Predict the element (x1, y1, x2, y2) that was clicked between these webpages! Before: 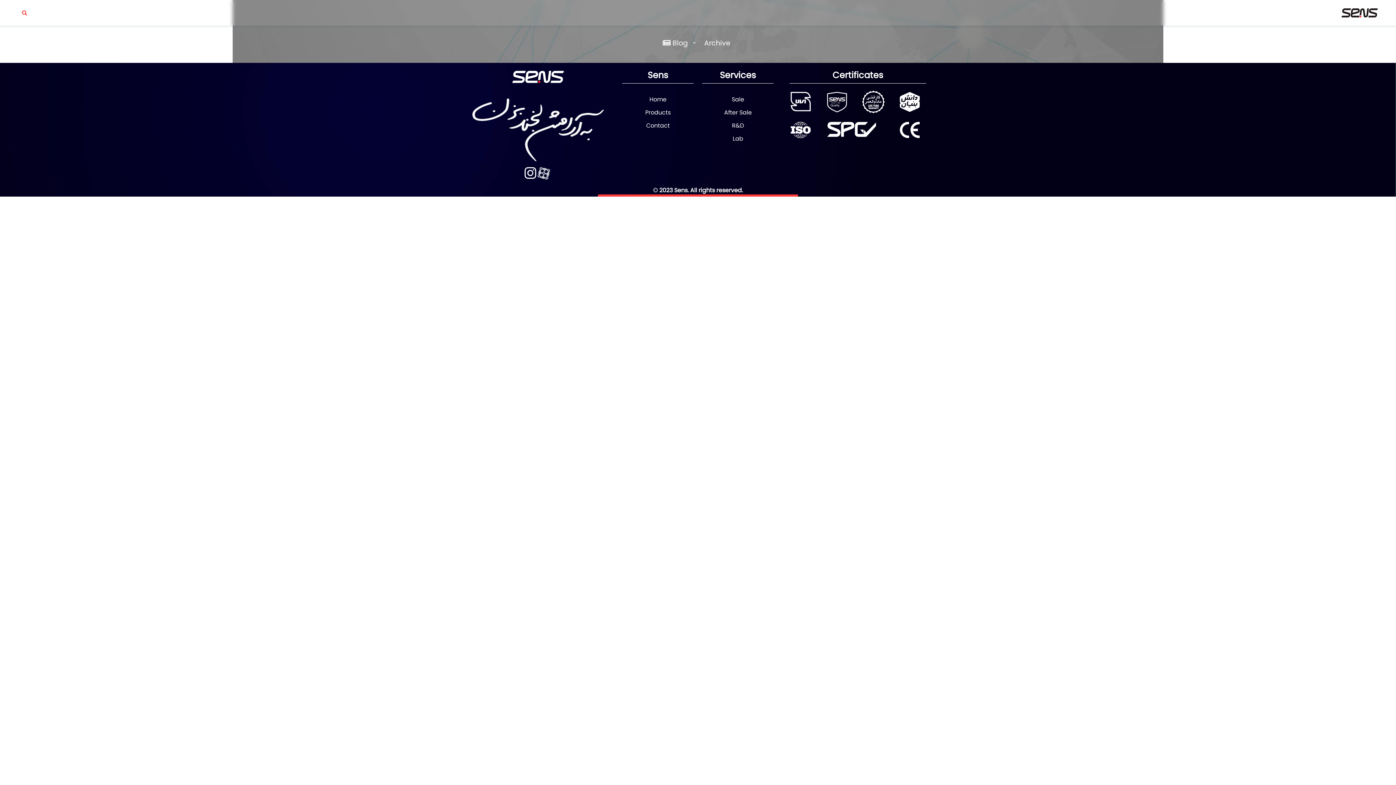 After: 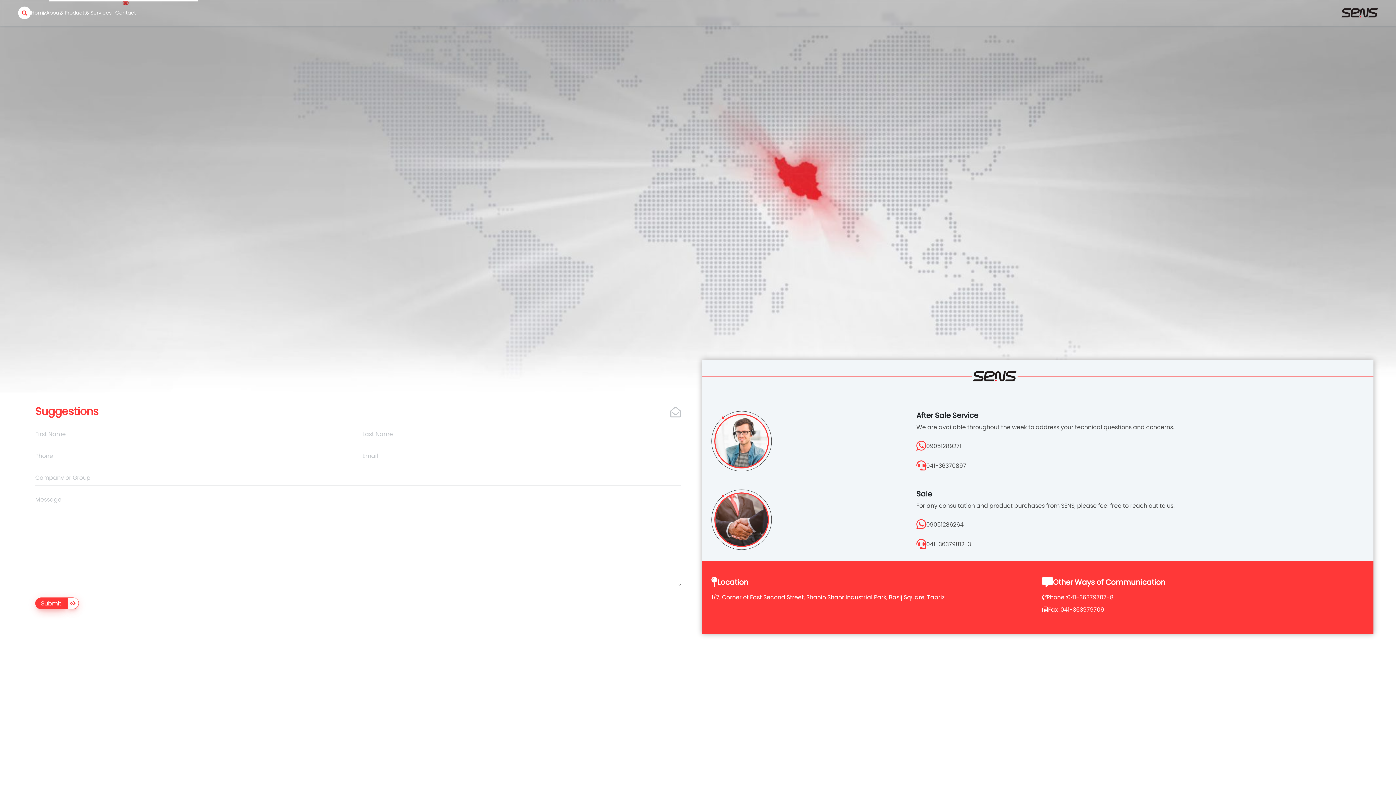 Action: label: Contact bbox: (115, 0, 136, 25)